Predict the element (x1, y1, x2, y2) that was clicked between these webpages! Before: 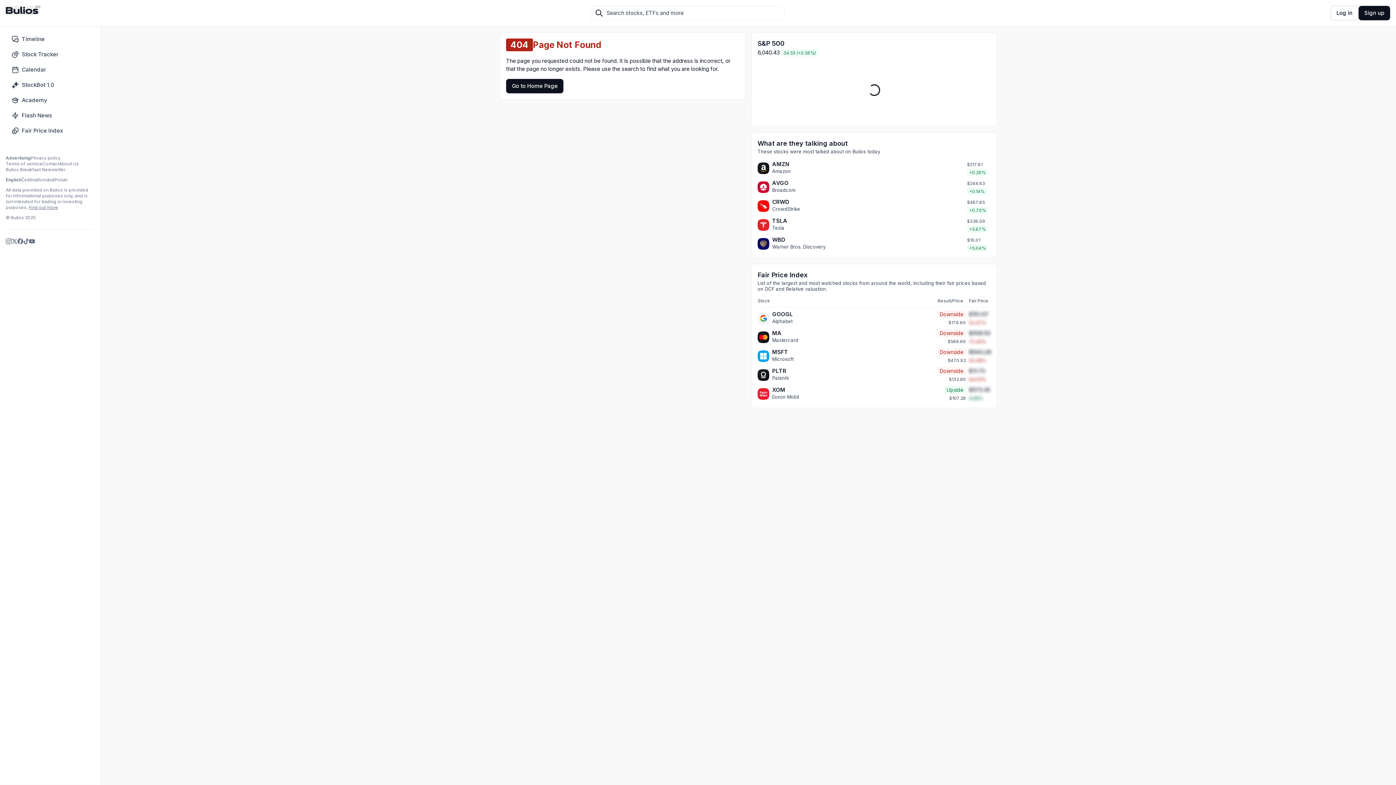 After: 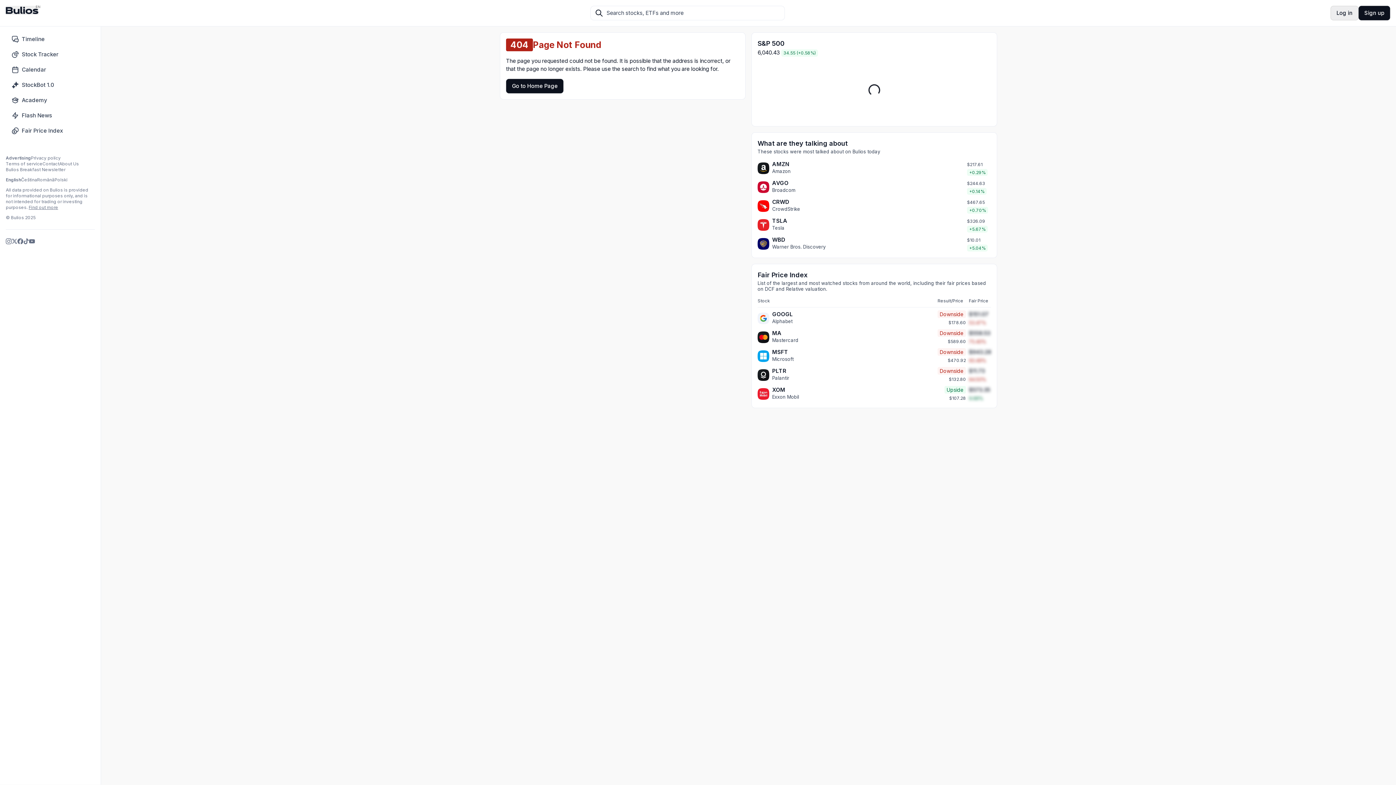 Action: label: Log in bbox: (1331, 5, 1358, 20)